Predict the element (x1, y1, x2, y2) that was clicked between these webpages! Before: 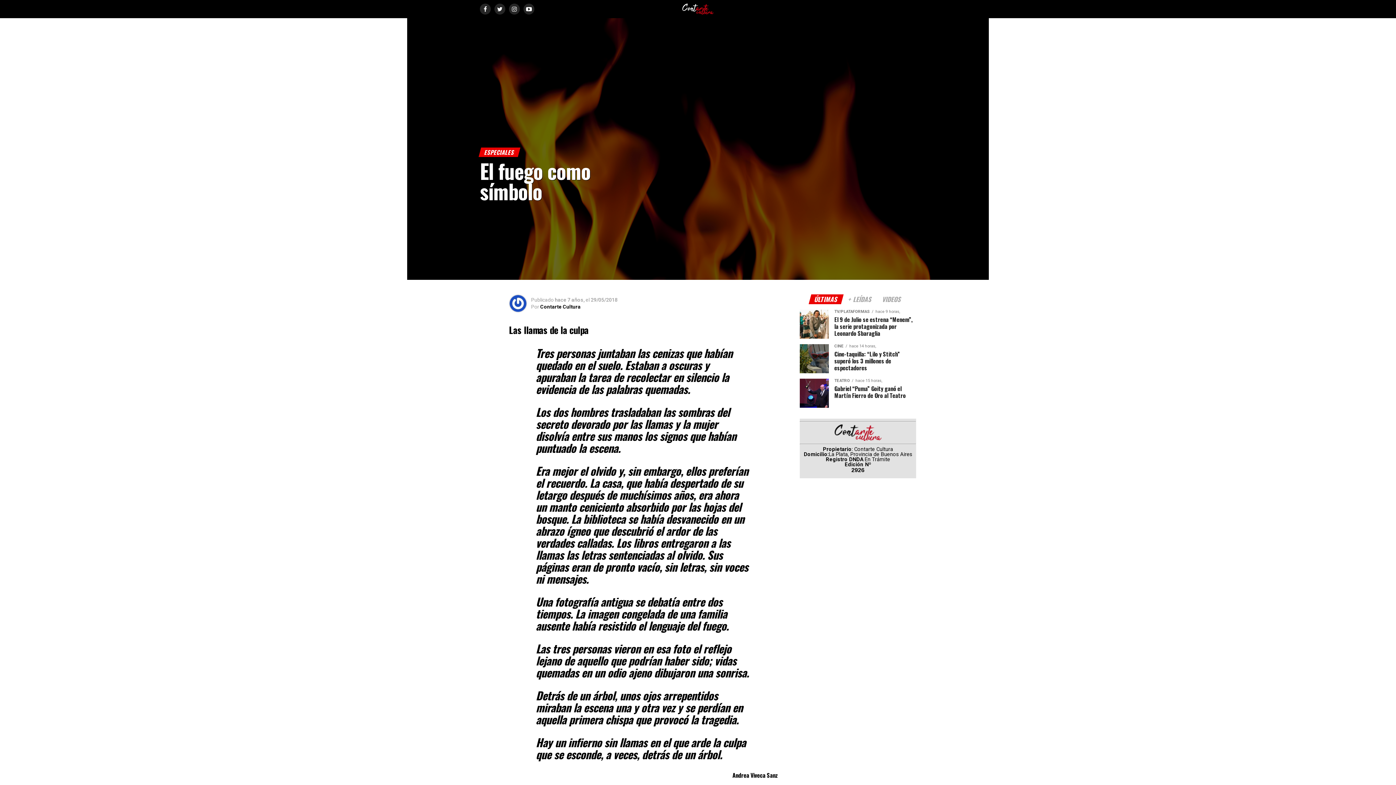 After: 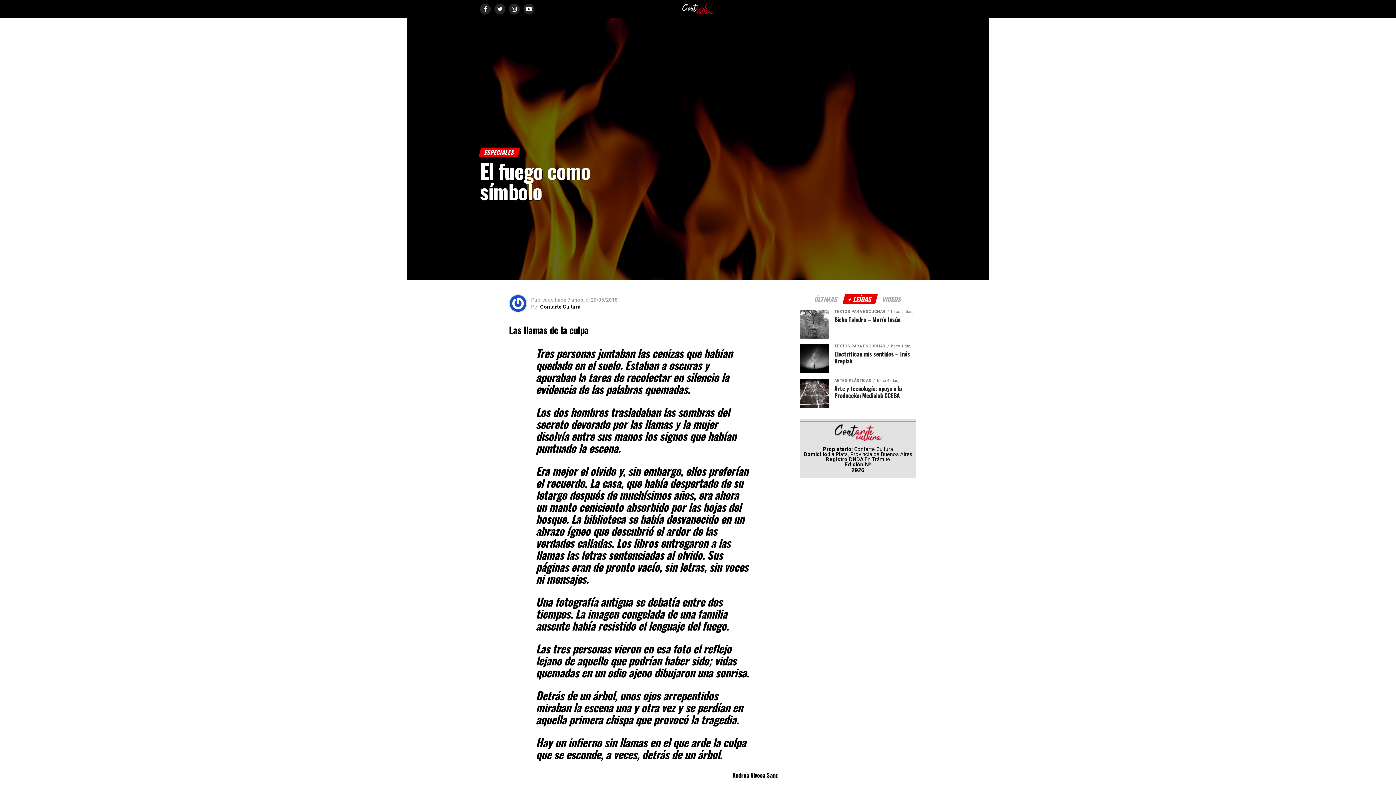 Action: bbox: (844, 297, 876, 303) label: + LEÍDAS